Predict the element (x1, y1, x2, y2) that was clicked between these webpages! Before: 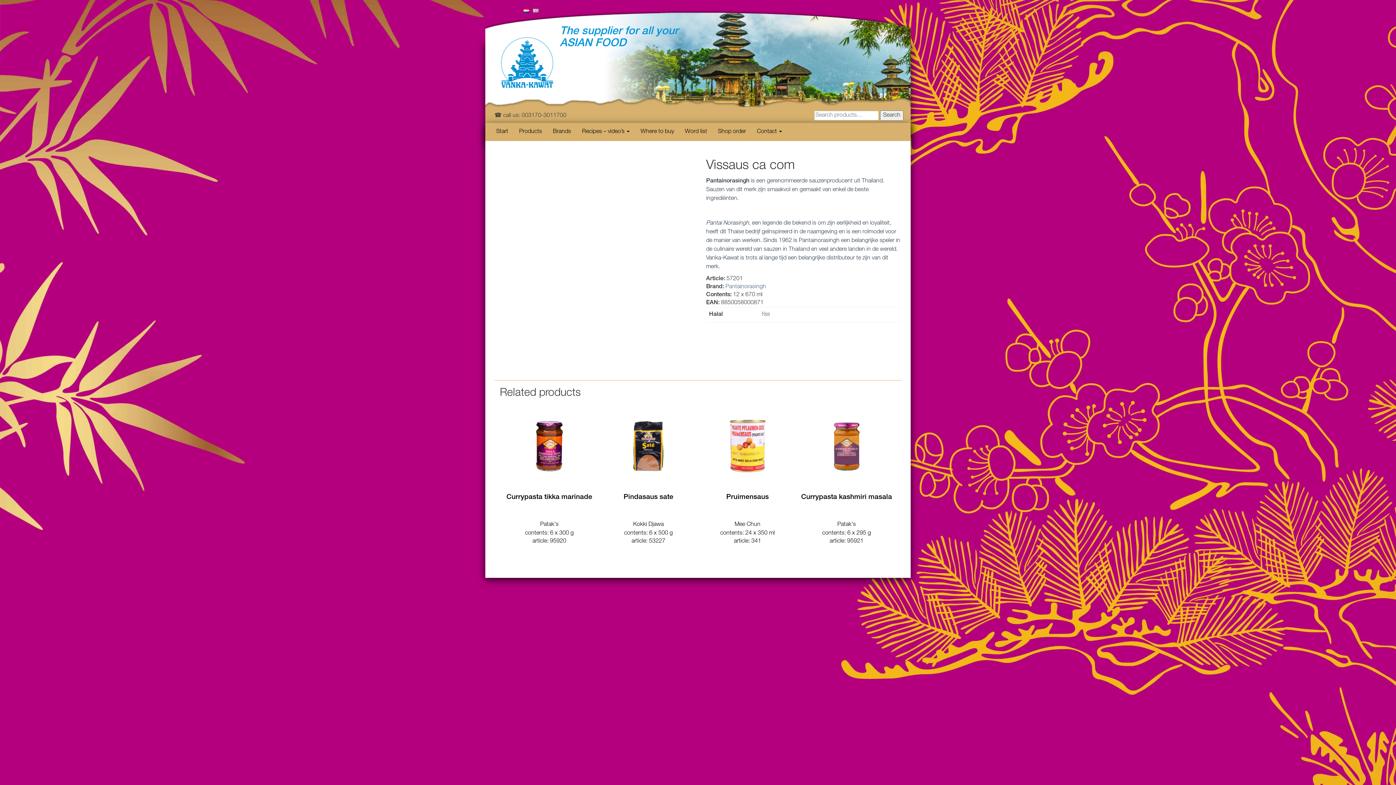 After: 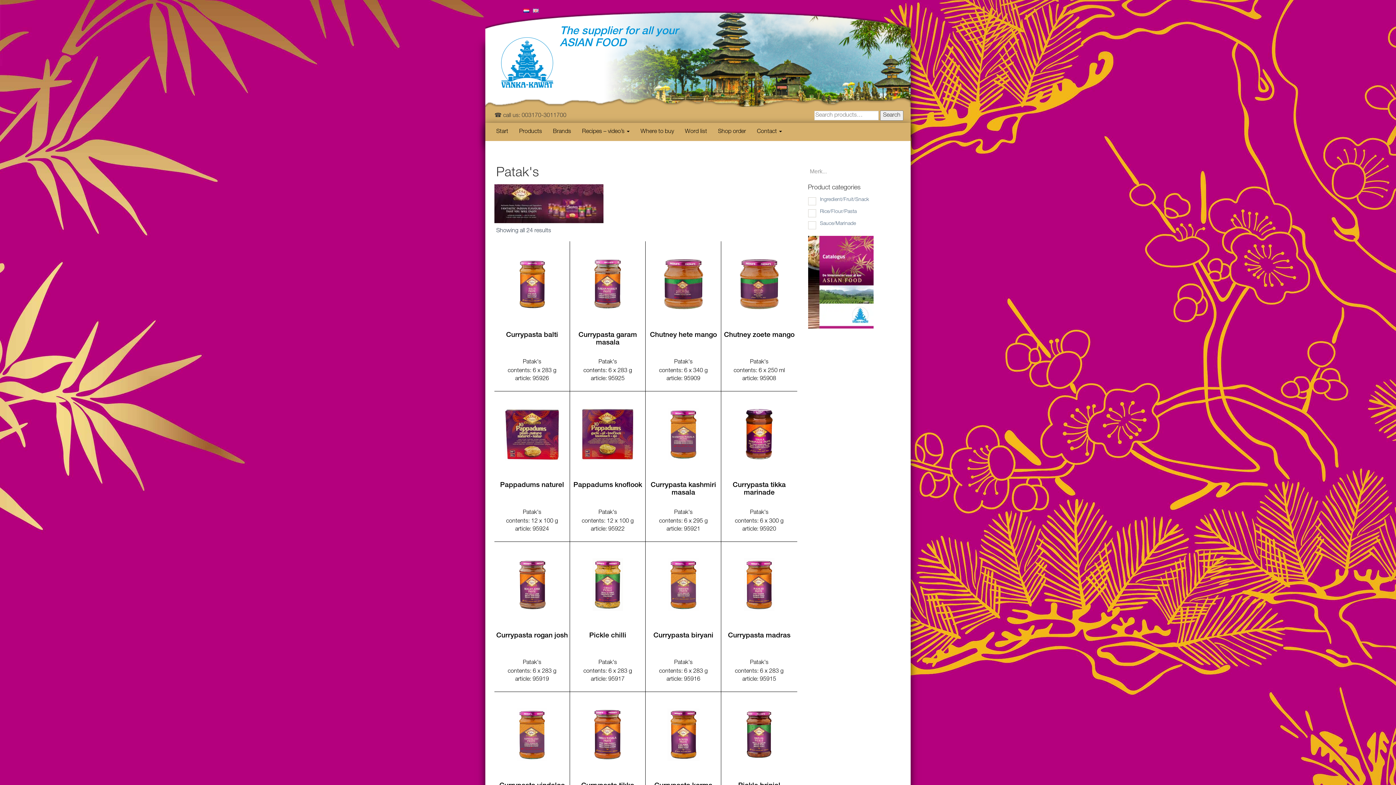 Action: bbox: (837, 522, 856, 527) label: Patak's